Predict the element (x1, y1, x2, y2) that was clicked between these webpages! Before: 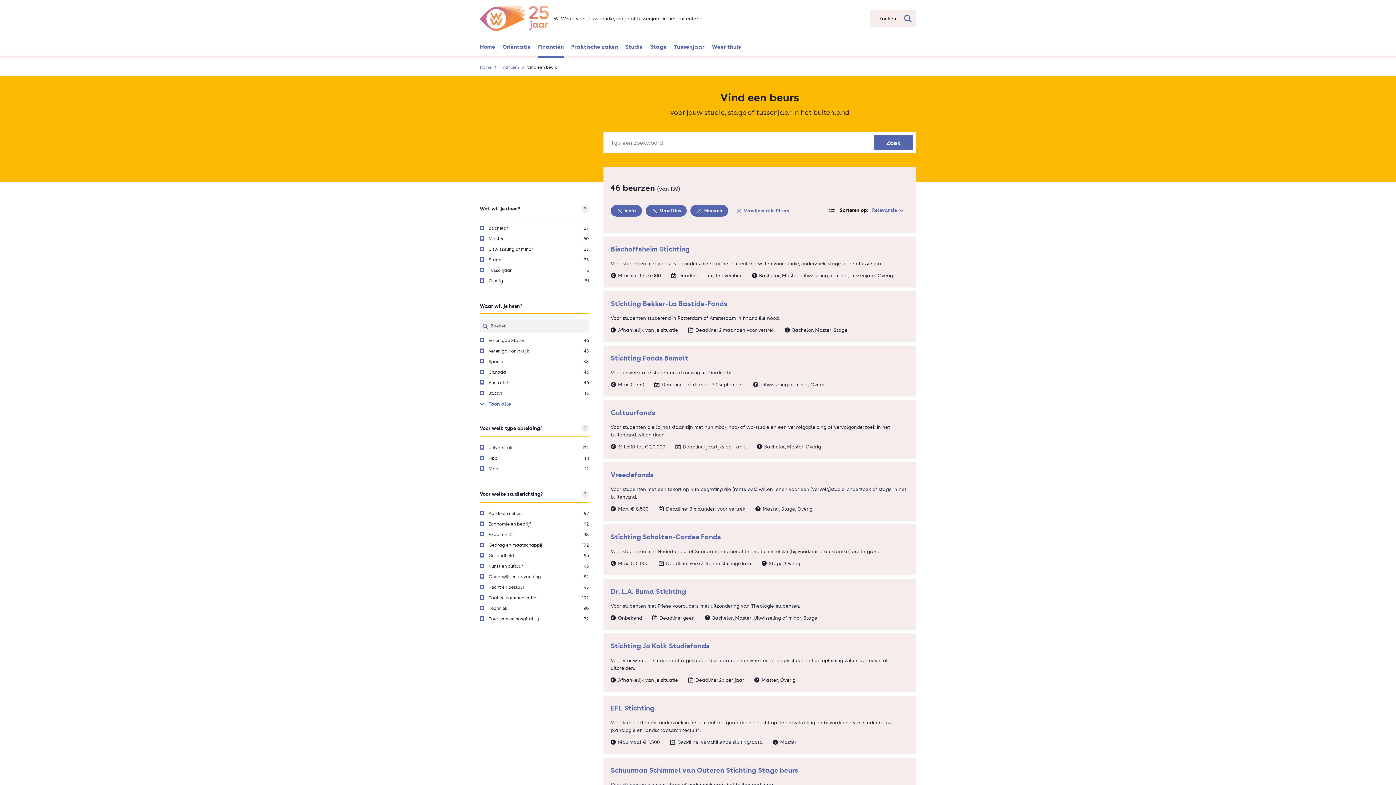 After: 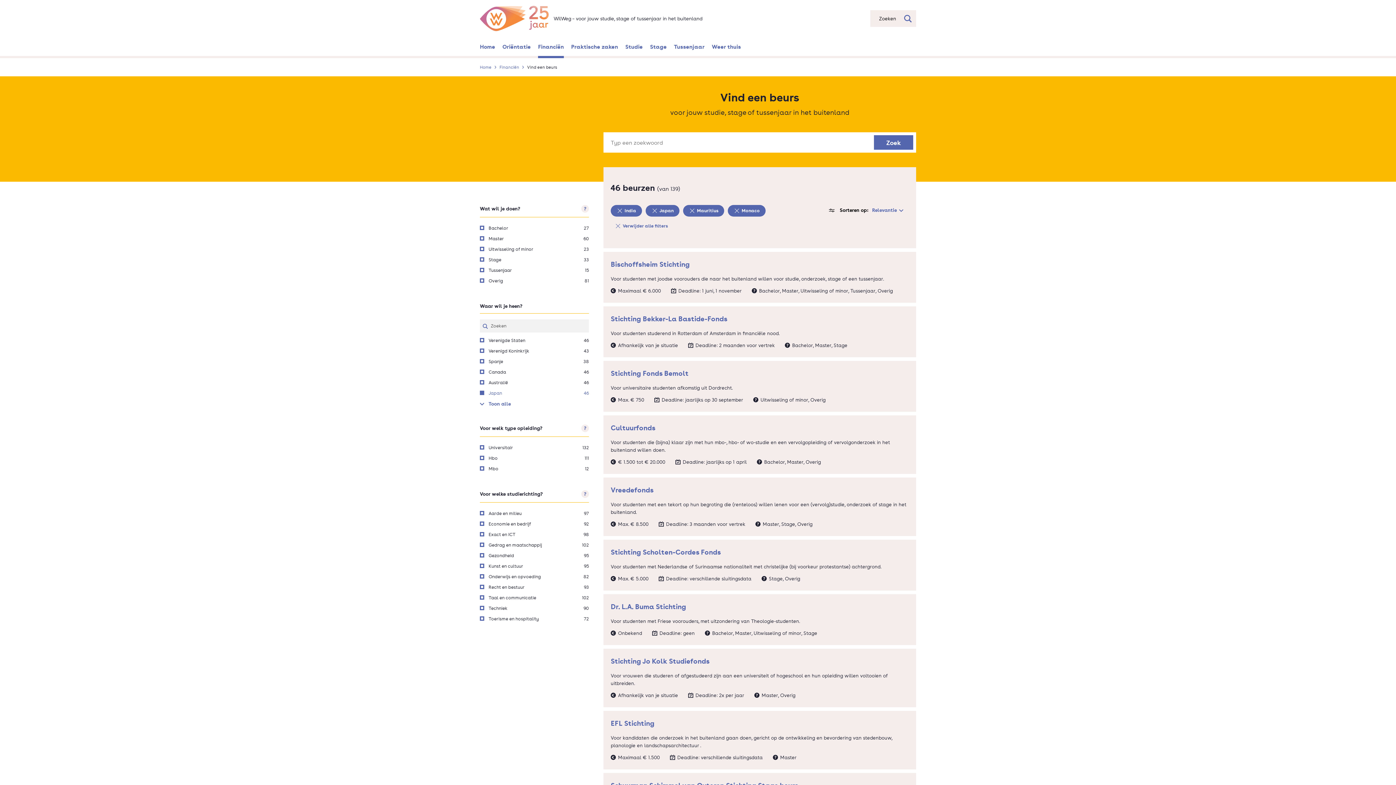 Action: bbox: (480, 390, 589, 397) label: Japan
46
Filter toevoegen